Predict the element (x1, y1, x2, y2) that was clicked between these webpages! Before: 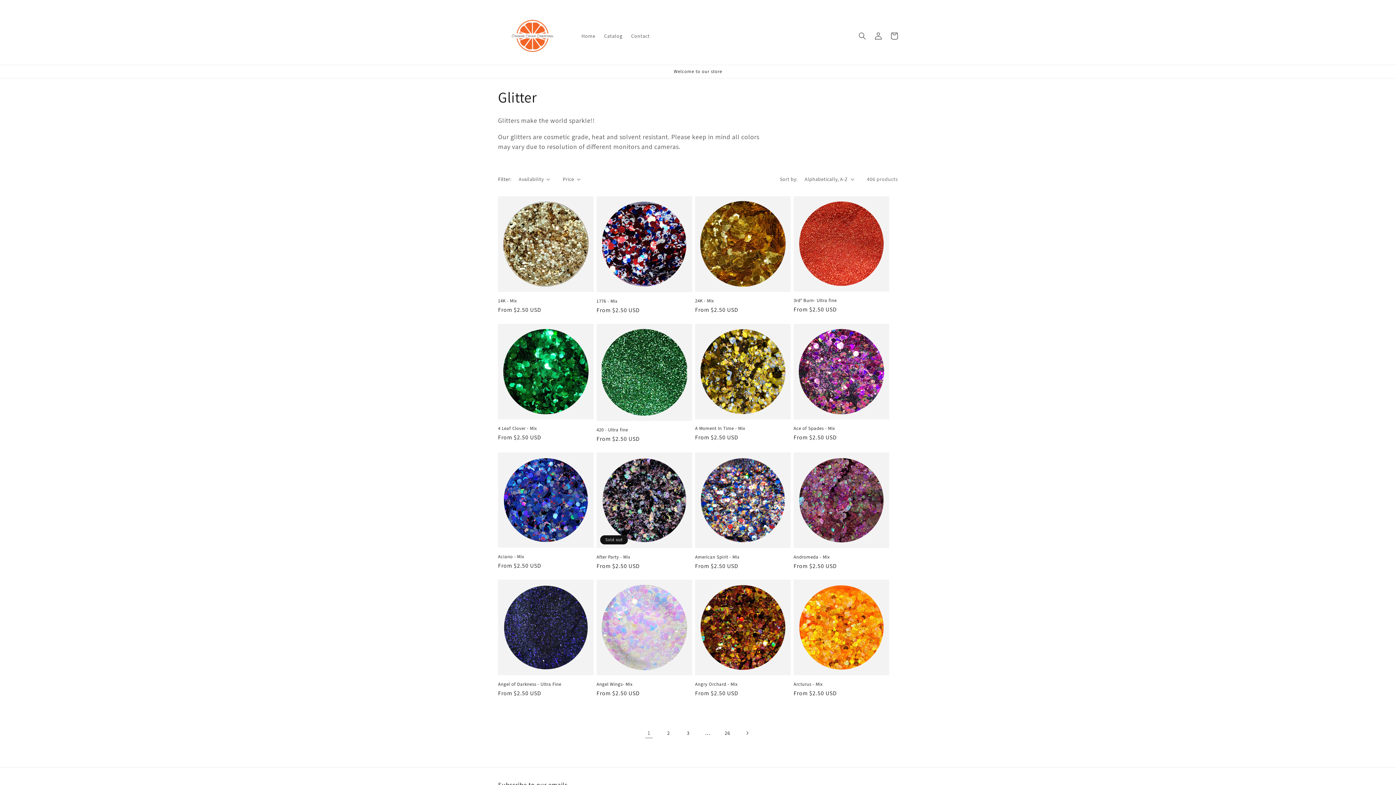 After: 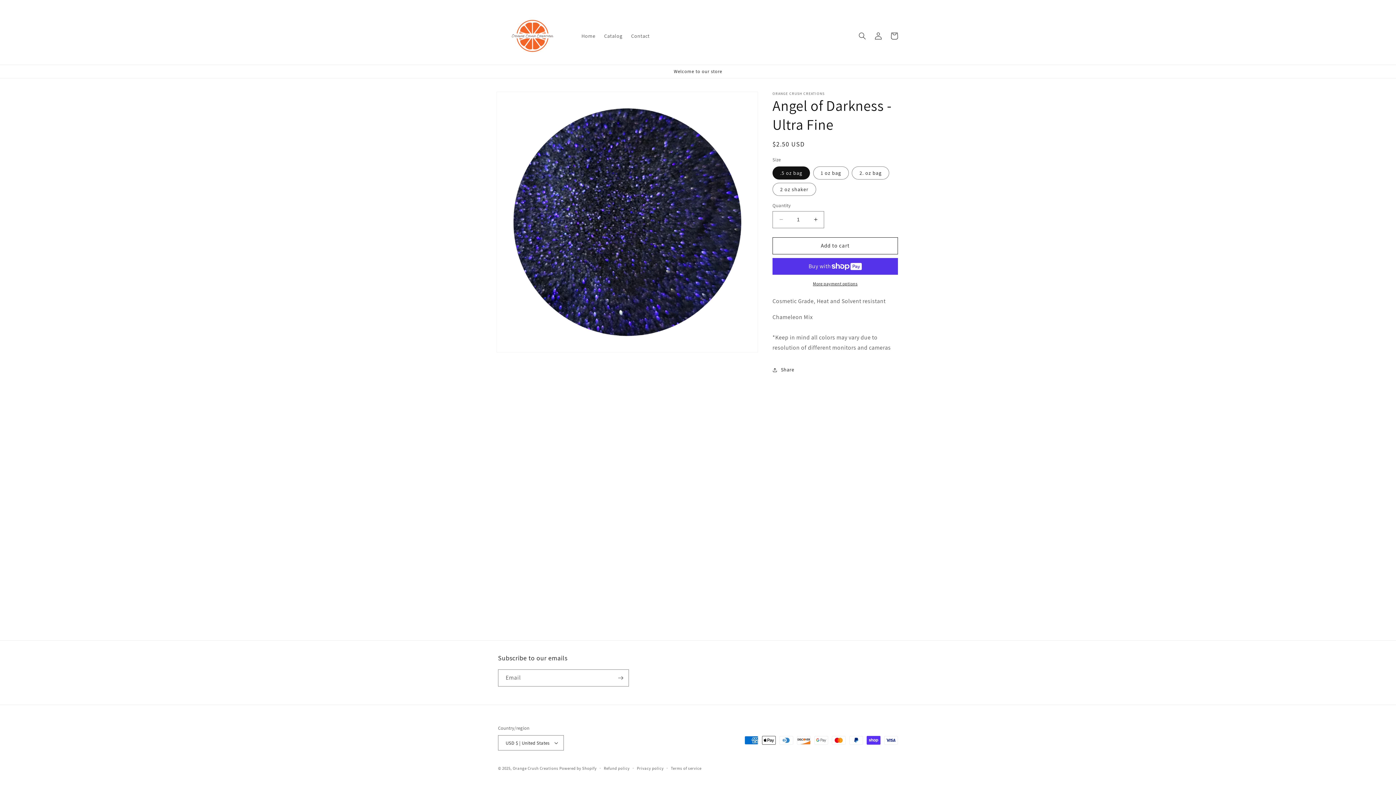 Action: bbox: (498, 681, 593, 687) label: Angel of Darkness - Ultra Fine